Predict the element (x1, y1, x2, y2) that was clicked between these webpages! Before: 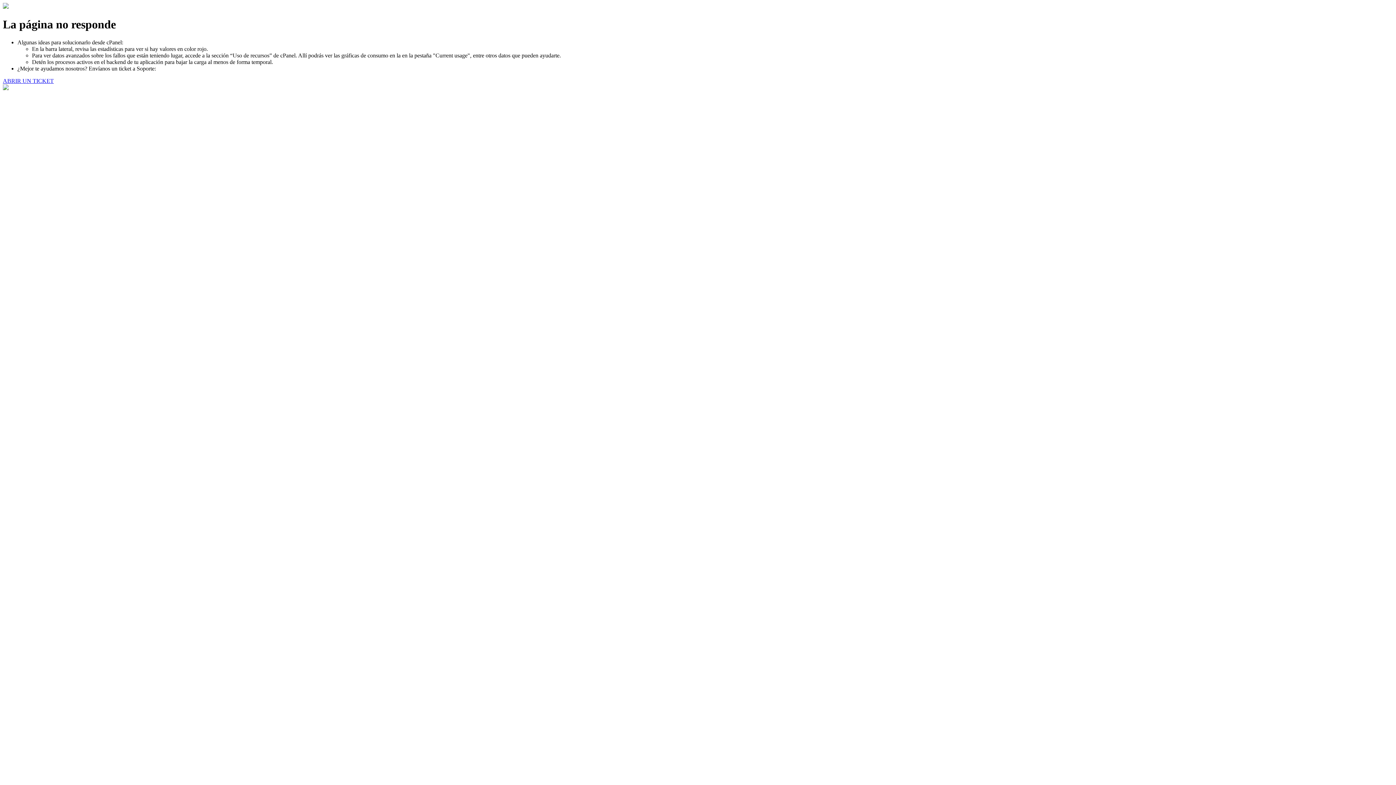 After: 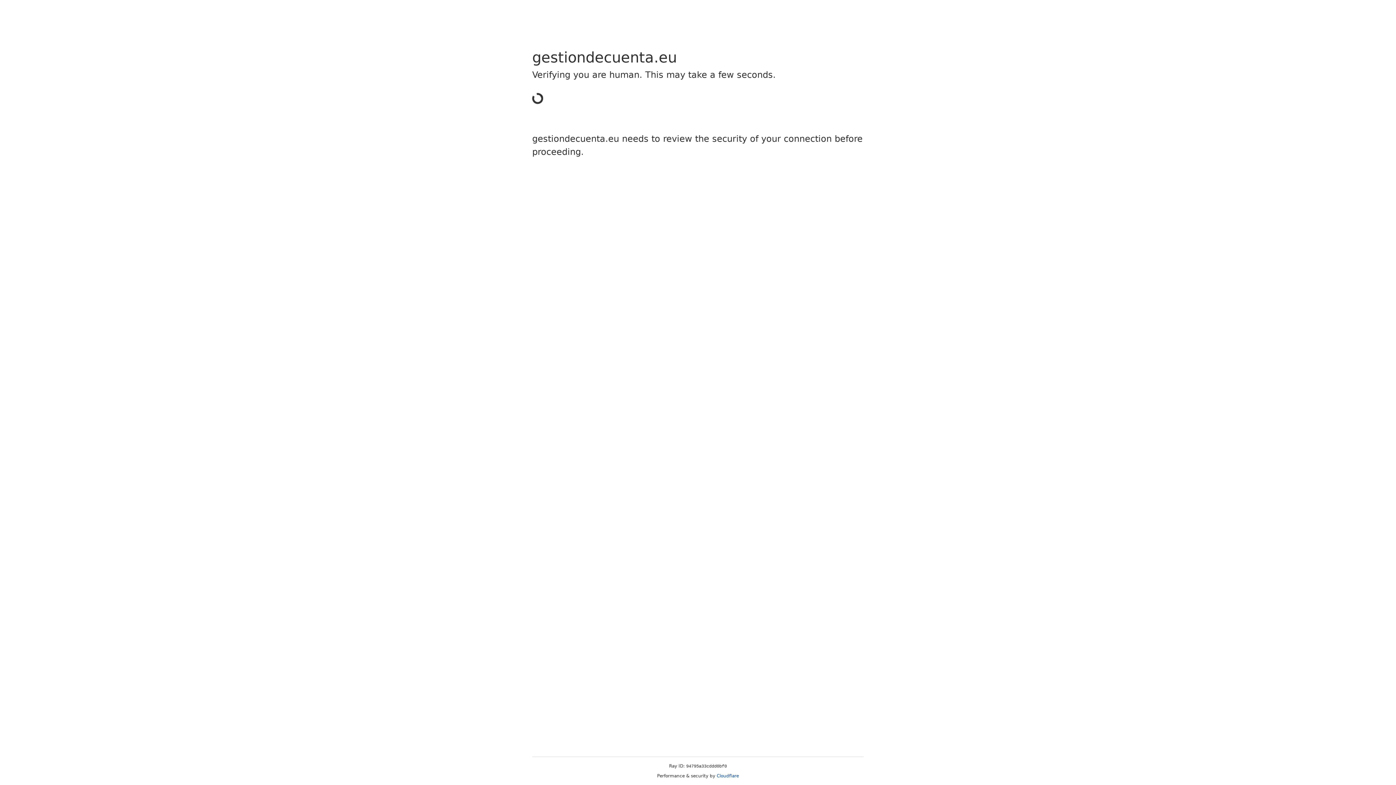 Action: bbox: (2, 77, 53, 83) label: ABRIR UN TICKET